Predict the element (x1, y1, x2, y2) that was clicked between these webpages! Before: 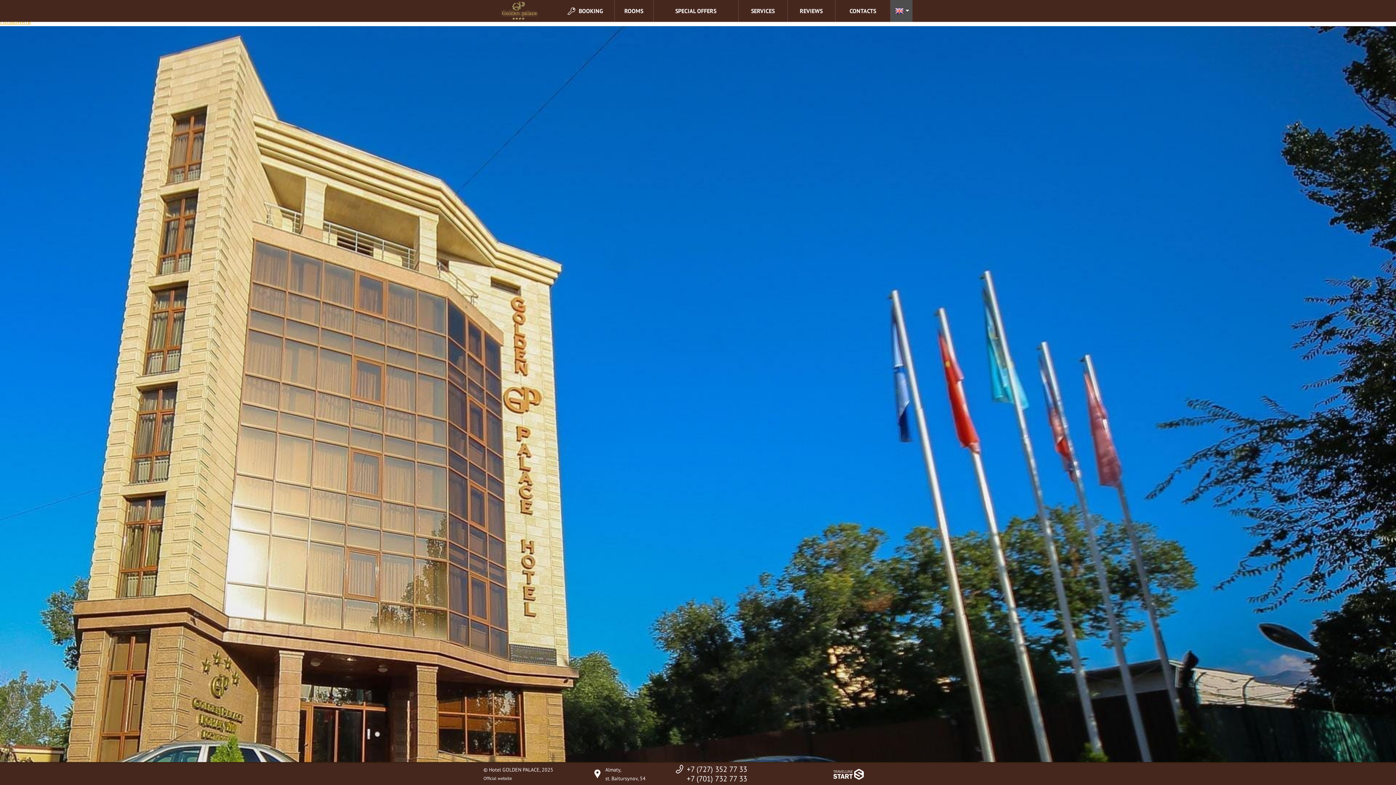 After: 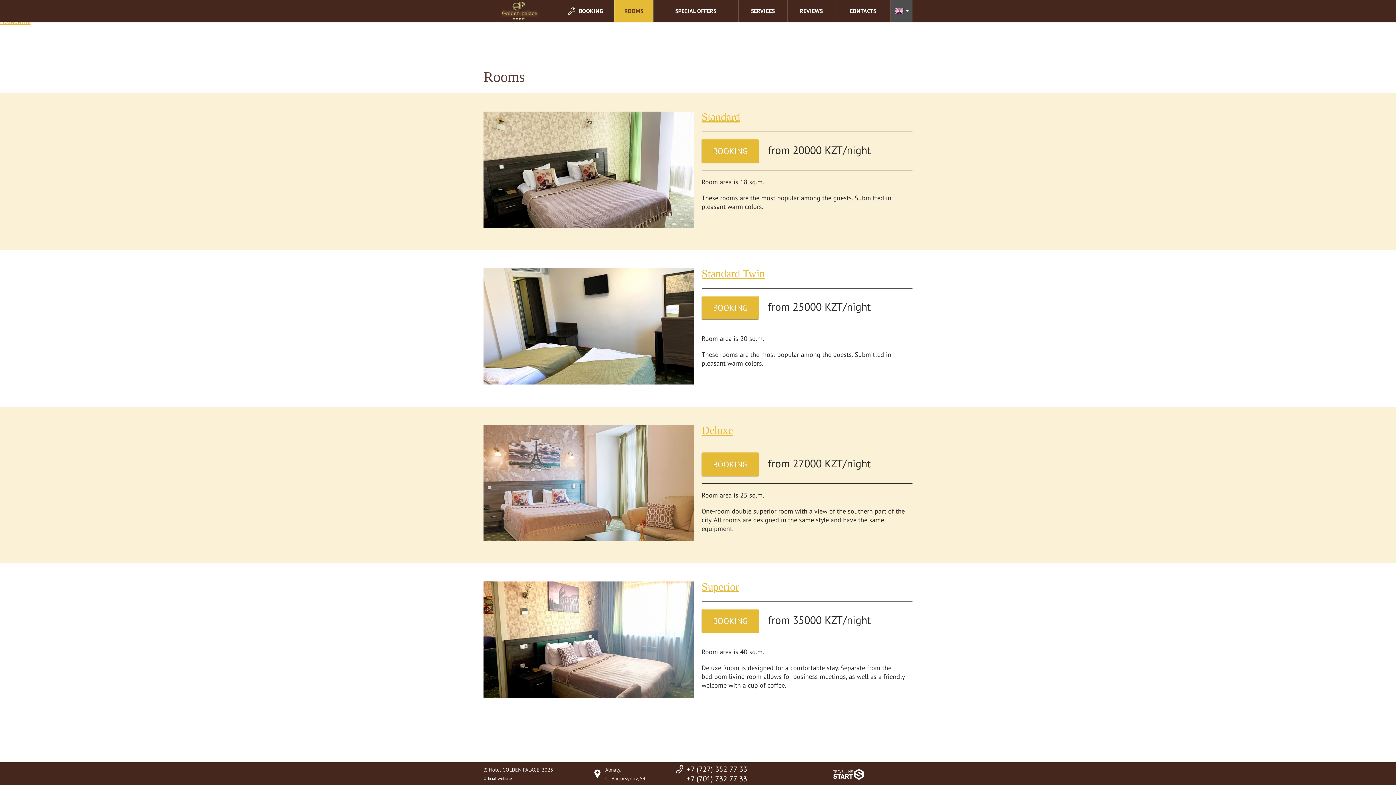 Action: bbox: (614, 0, 653, 21) label: ROOMS